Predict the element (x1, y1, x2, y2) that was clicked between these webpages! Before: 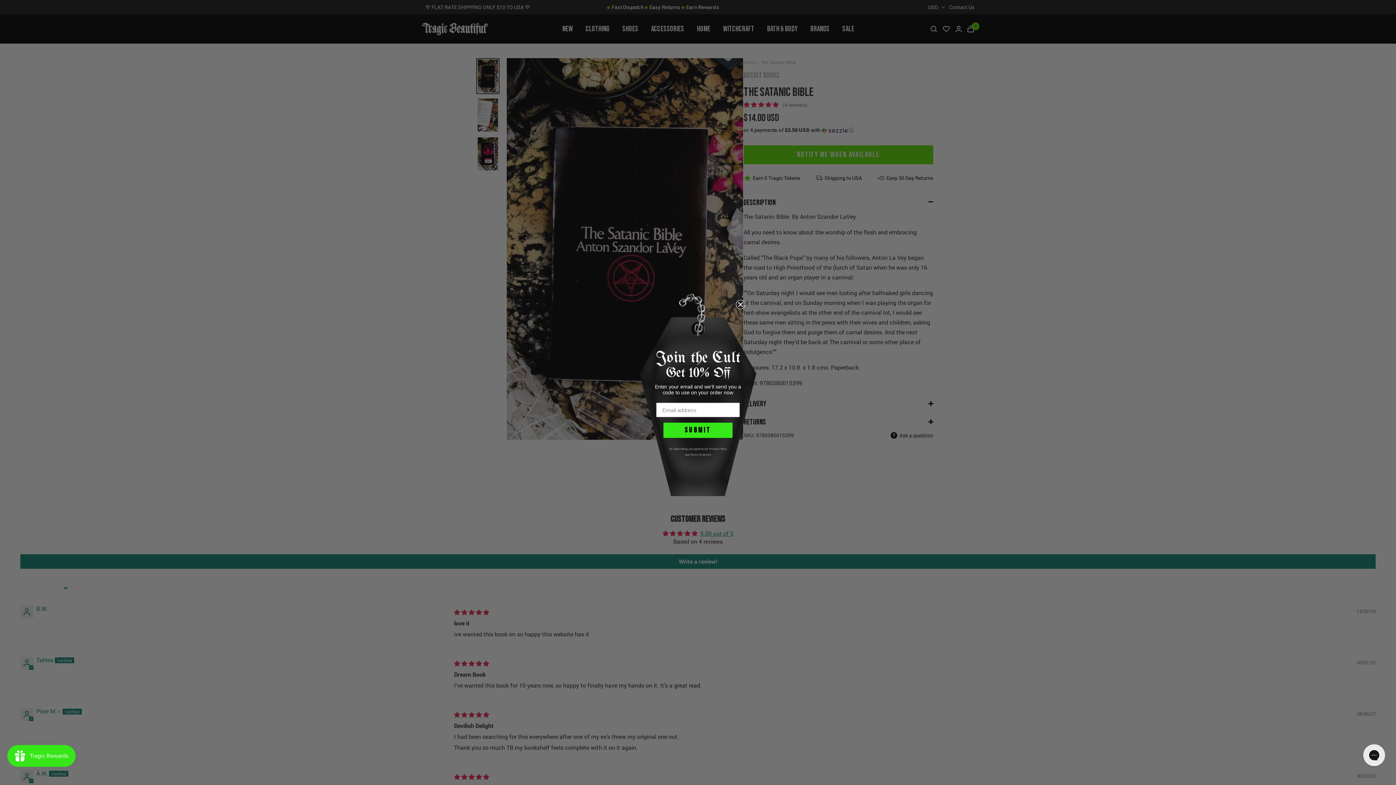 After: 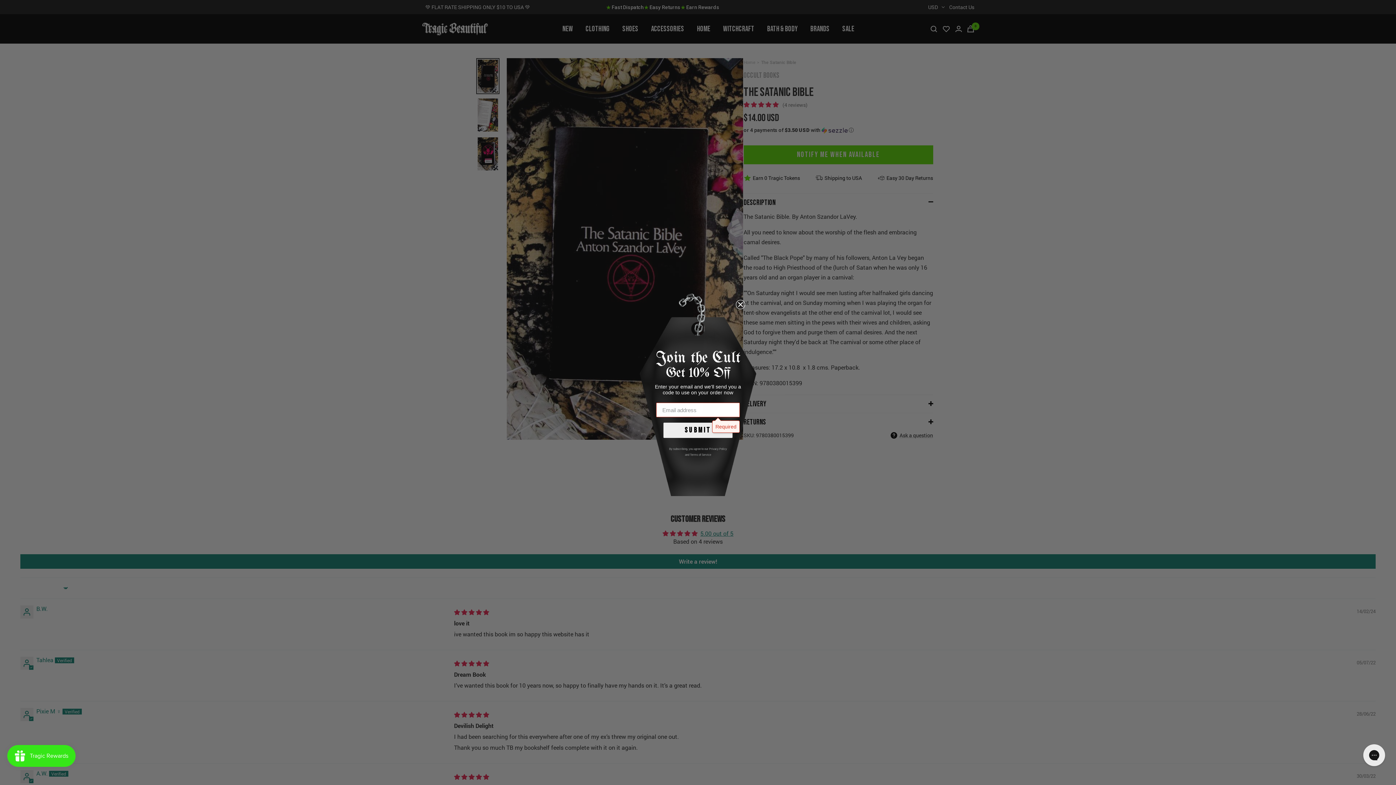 Action: label: SUBMIT bbox: (663, 422, 732, 438)